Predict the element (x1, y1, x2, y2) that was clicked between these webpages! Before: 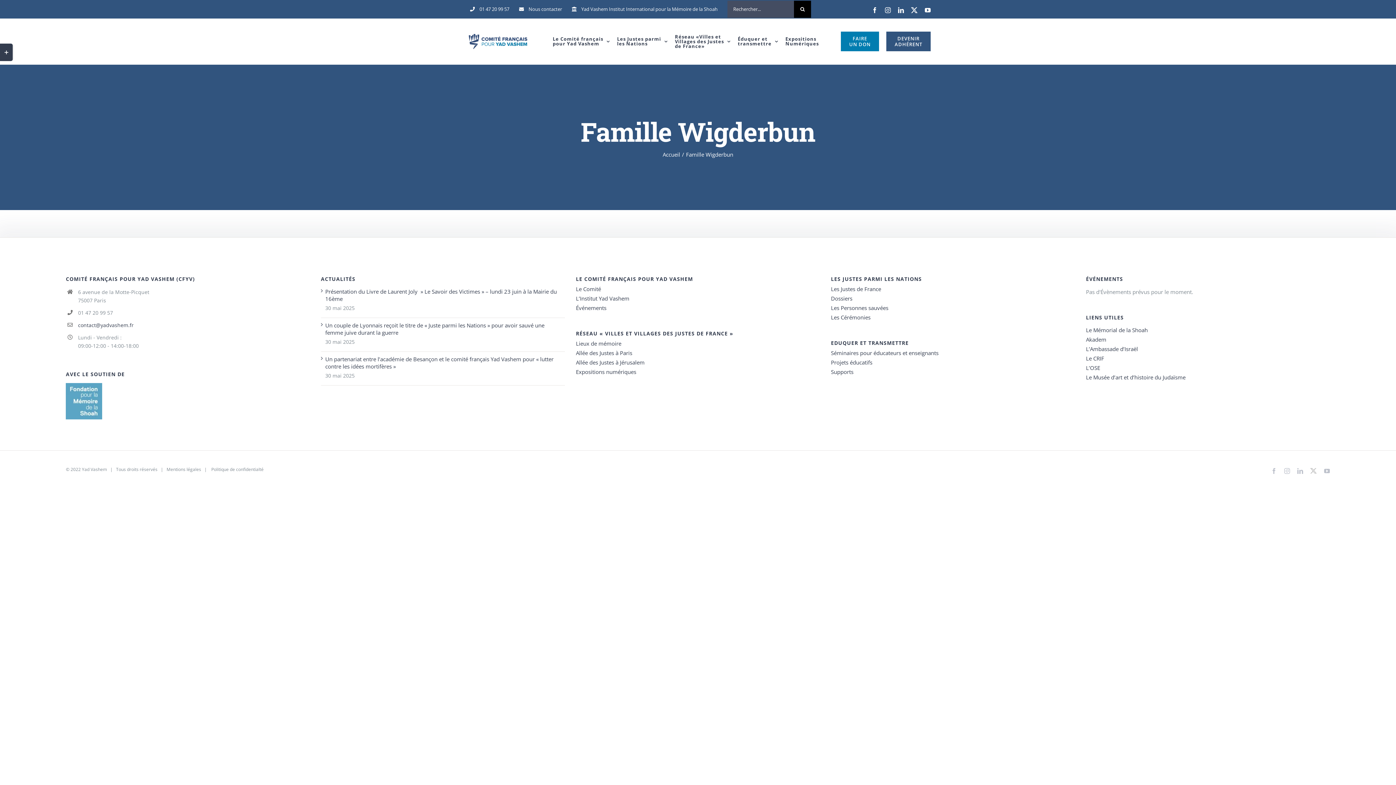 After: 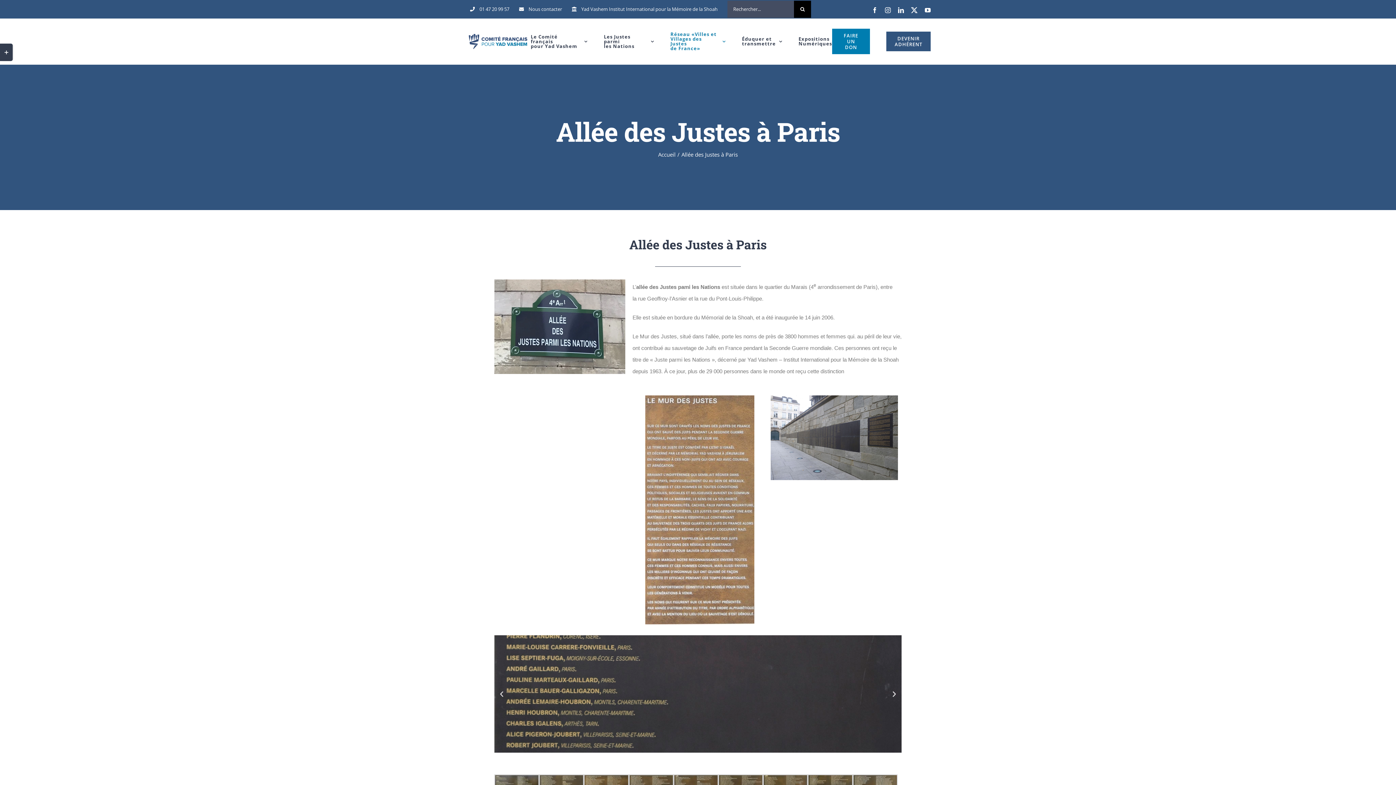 Action: bbox: (576, 349, 820, 356) label: Allée des Justes à Paris